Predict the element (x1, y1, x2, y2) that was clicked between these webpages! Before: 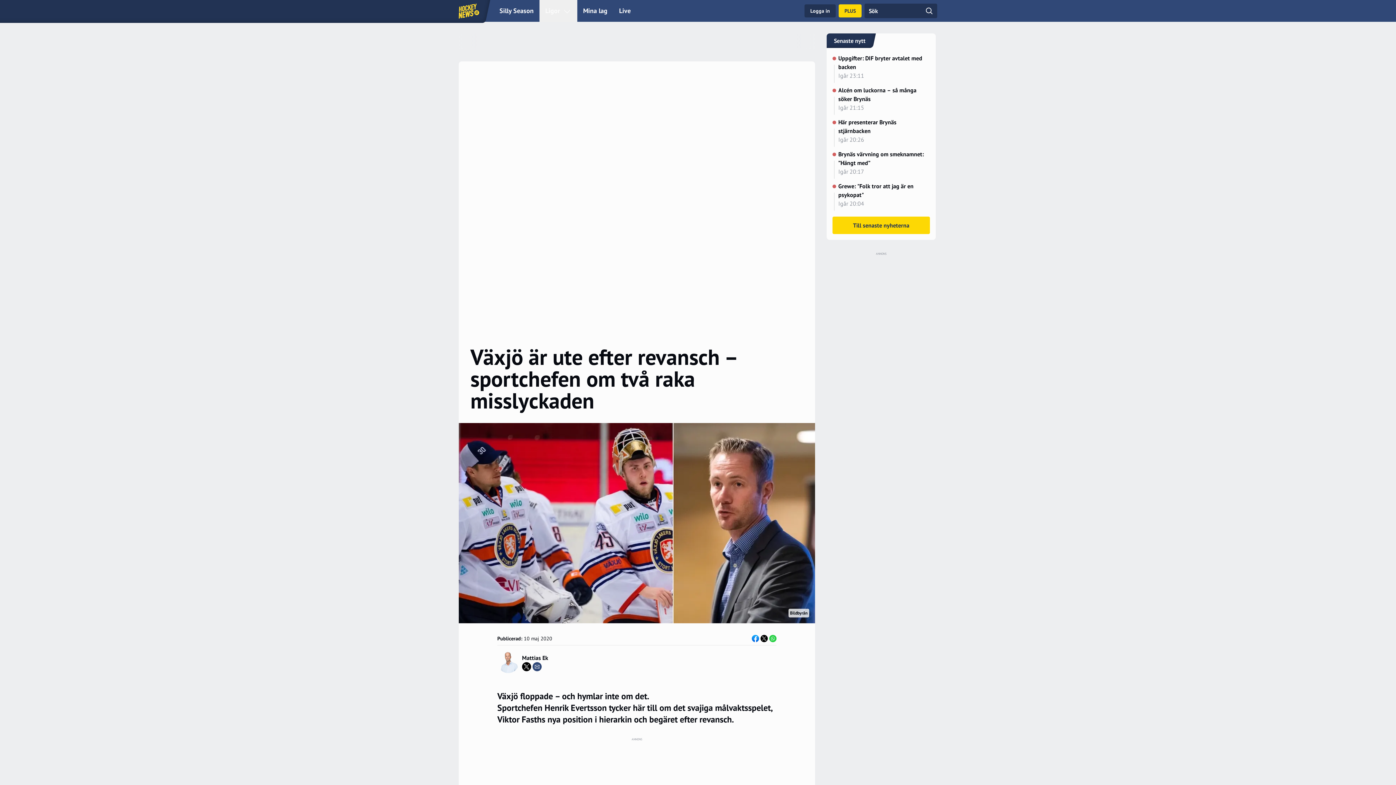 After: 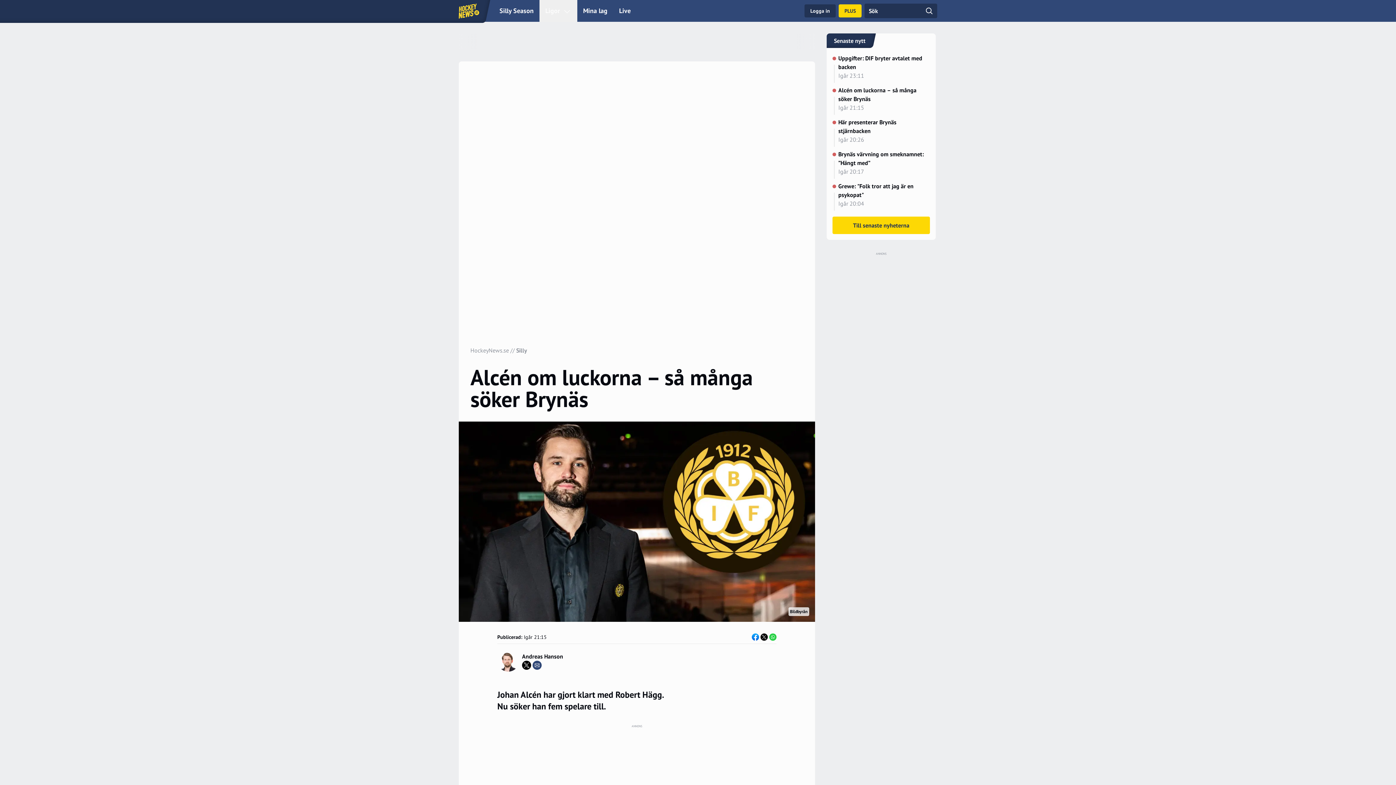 Action: label: Alcén om luckorna – så många söker Brynäs
Igår 21:15 bbox: (832, 85, 930, 114)